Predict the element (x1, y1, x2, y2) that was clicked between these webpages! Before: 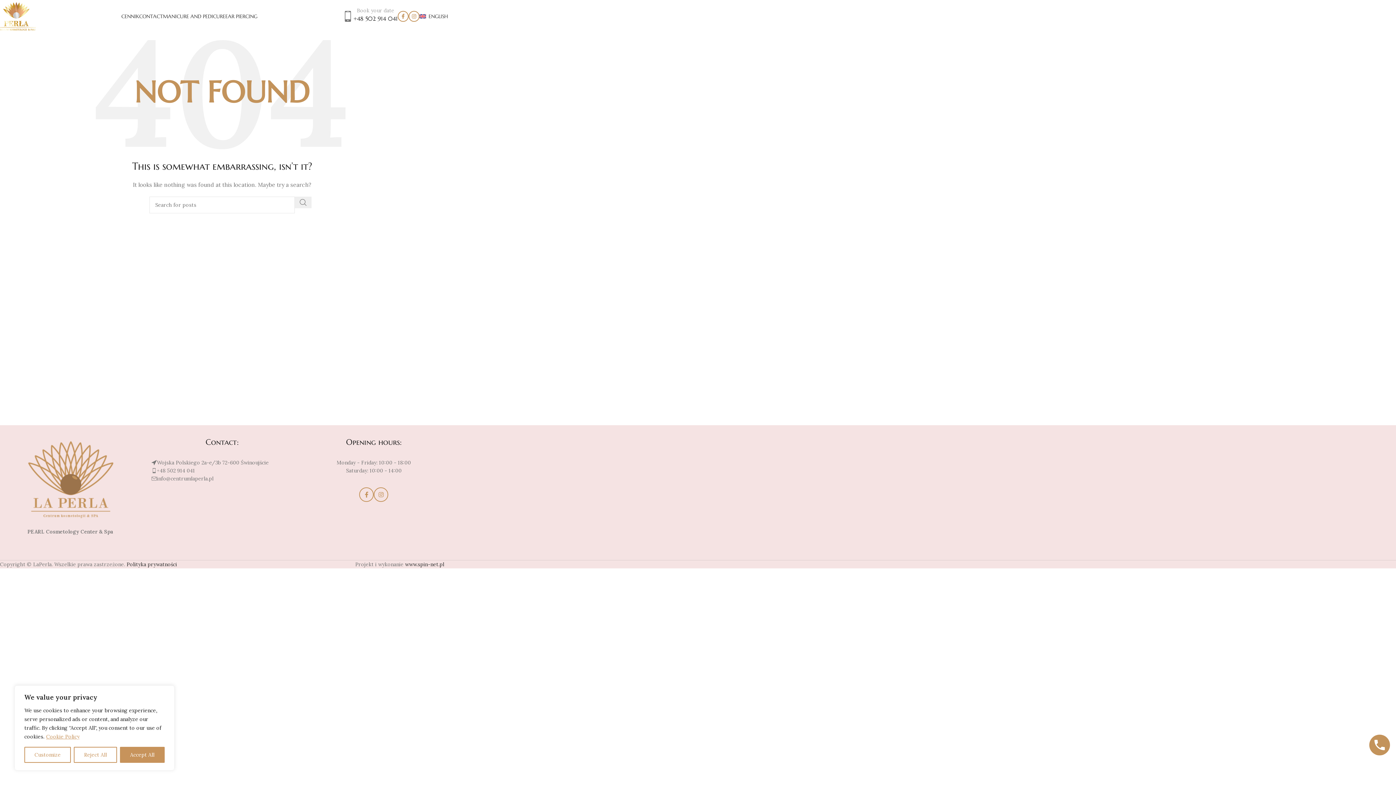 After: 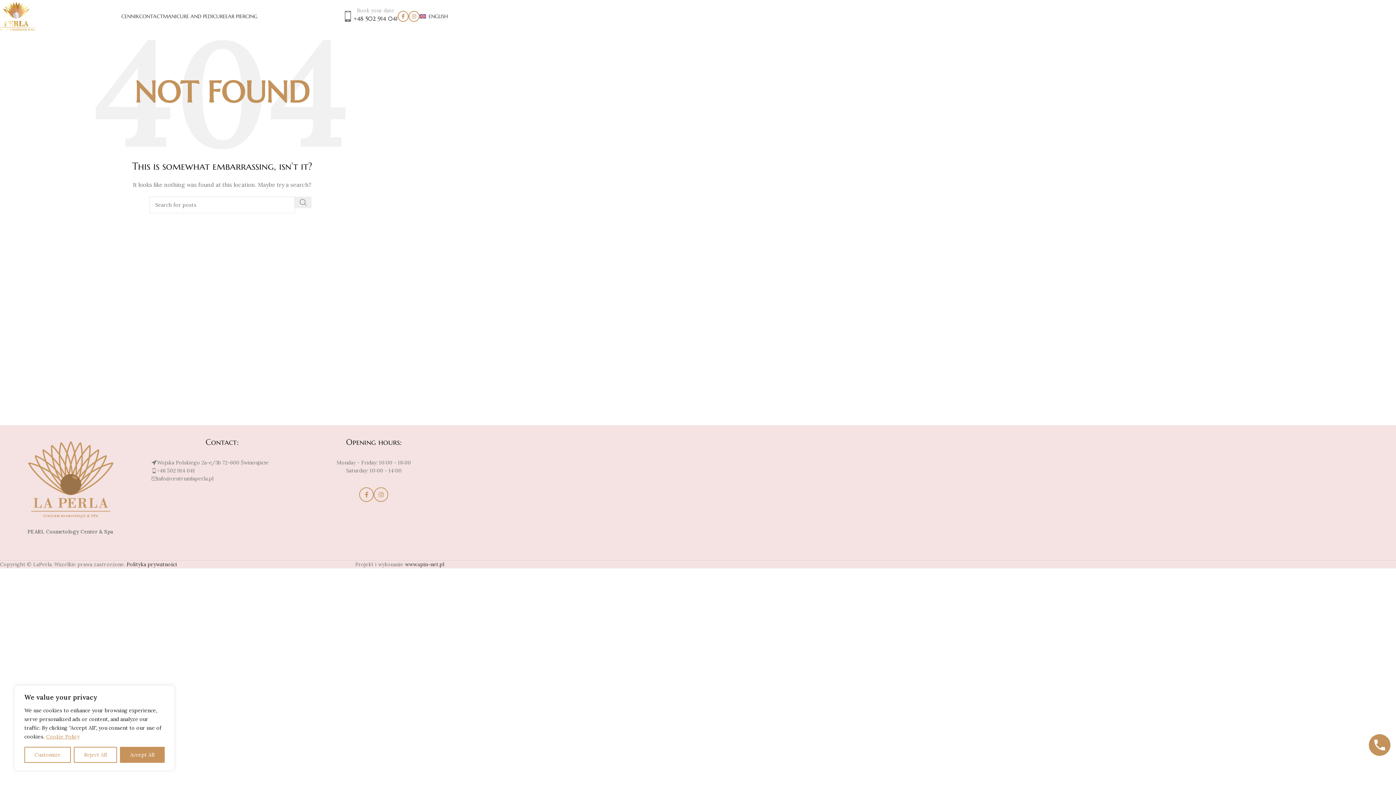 Action: label: Cookie Policy bbox: (45, 733, 80, 740)